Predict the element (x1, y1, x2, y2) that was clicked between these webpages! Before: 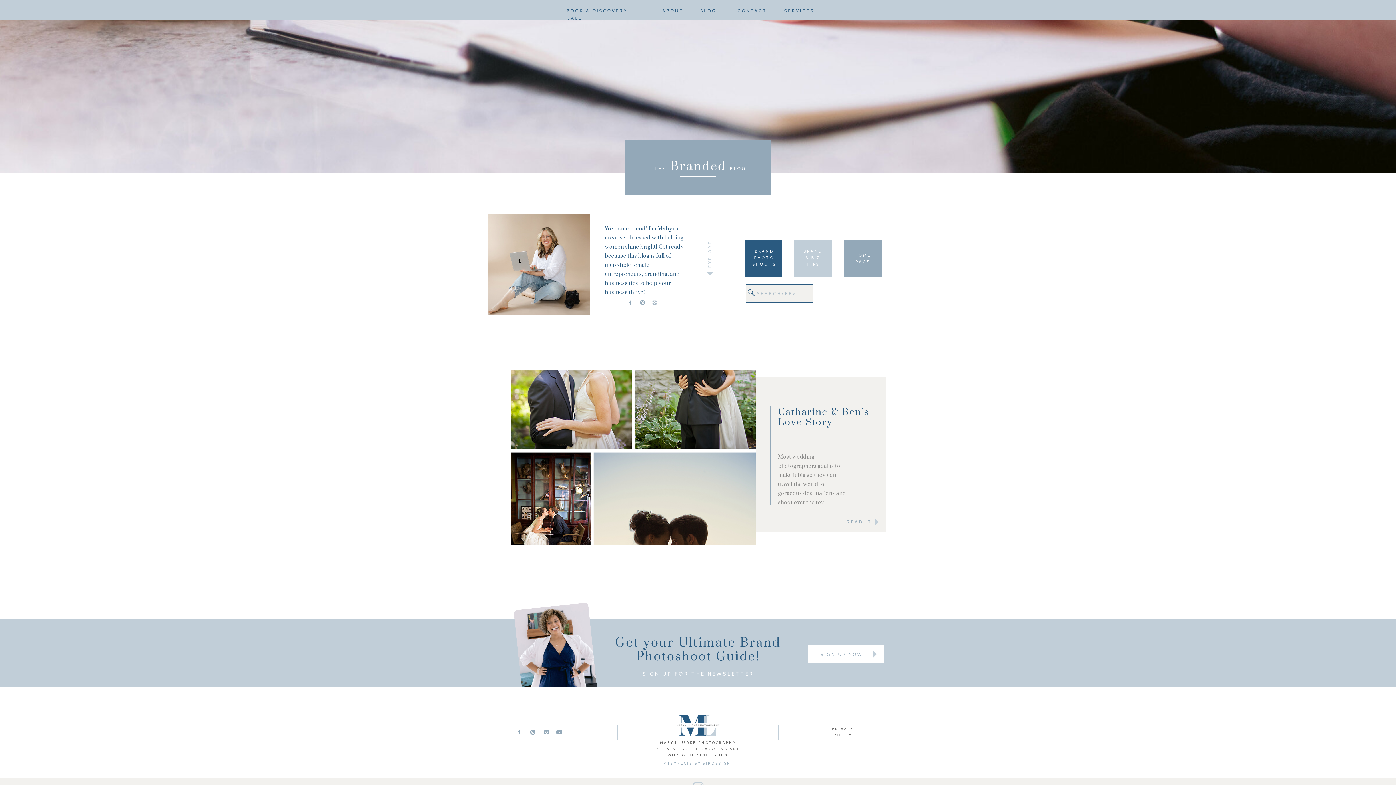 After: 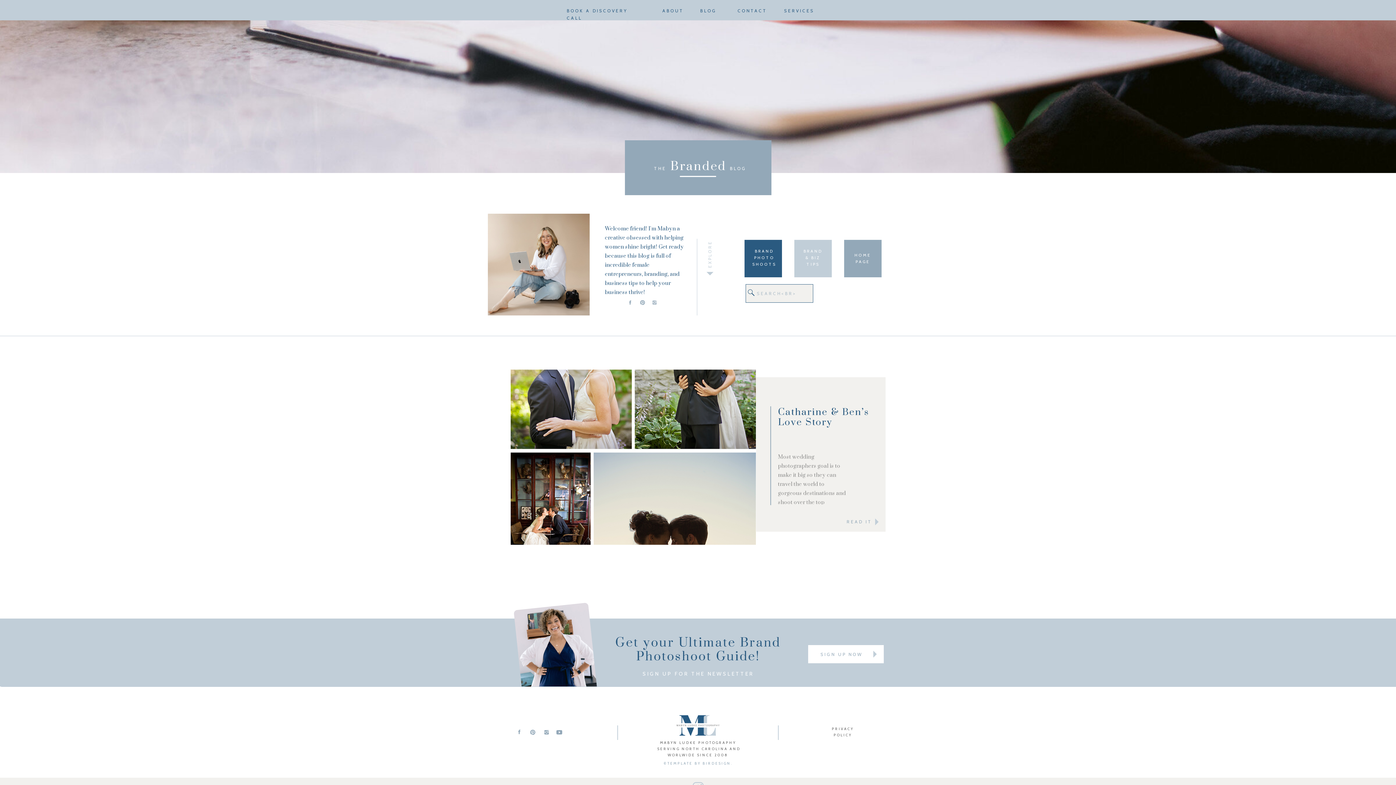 Action: bbox: (870, 514, 884, 529)